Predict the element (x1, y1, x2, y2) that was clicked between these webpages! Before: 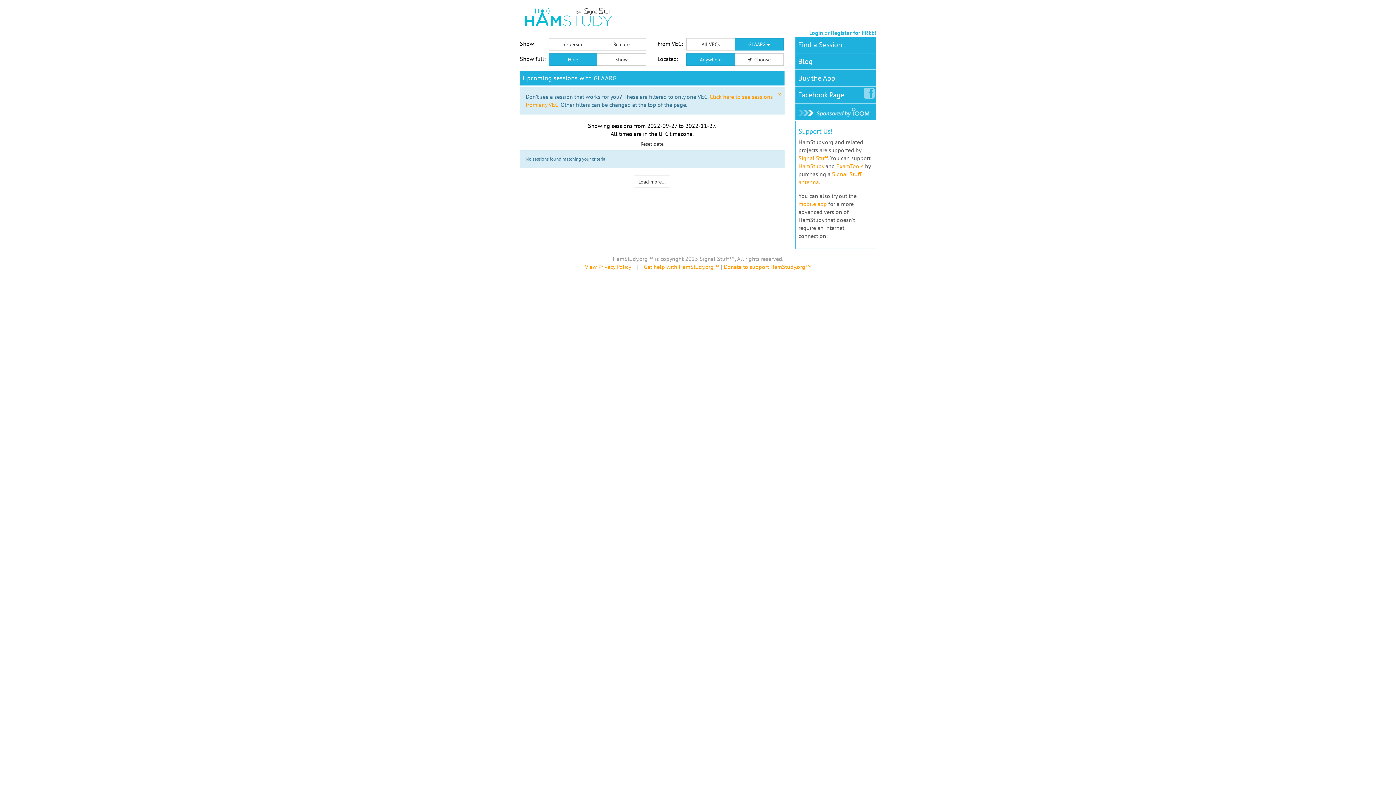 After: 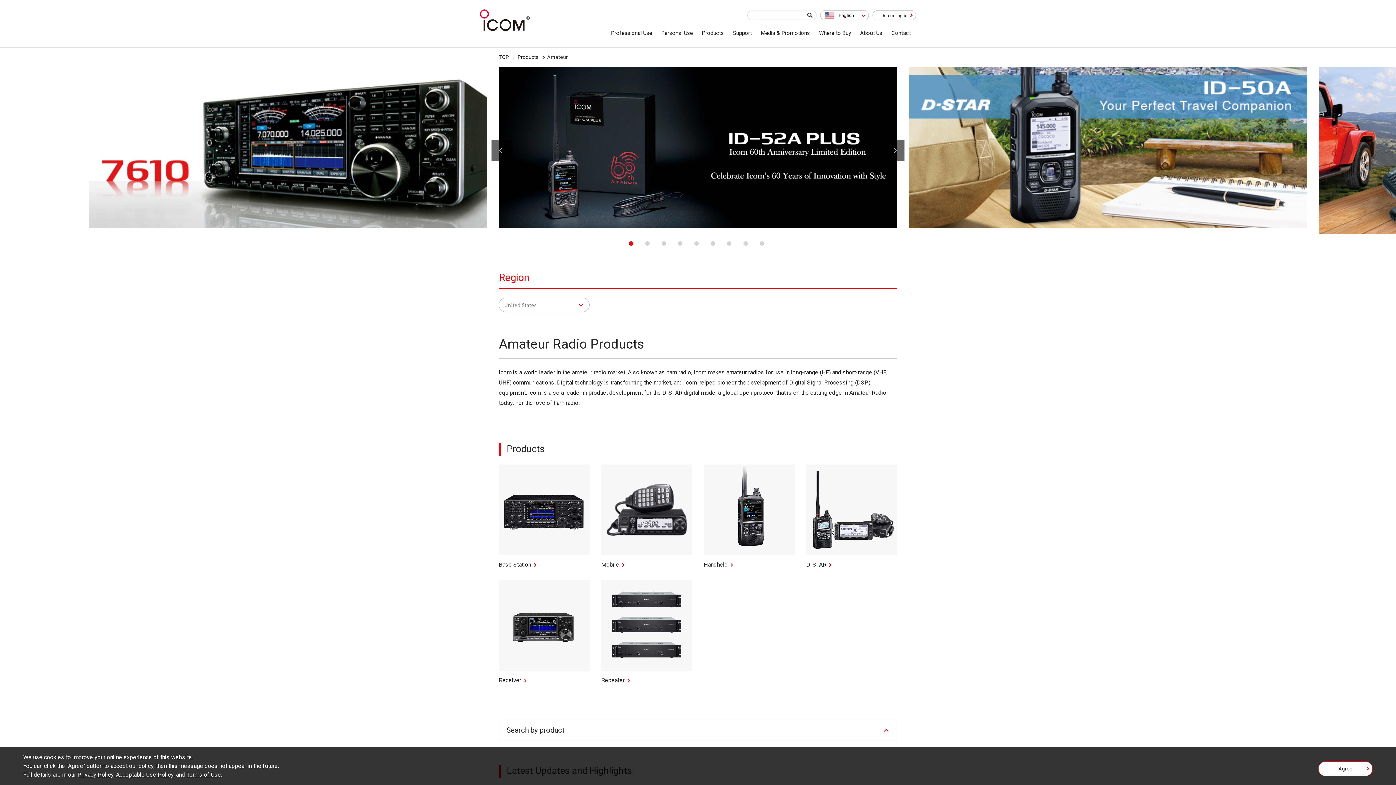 Action: bbox: (795, 103, 876, 120)